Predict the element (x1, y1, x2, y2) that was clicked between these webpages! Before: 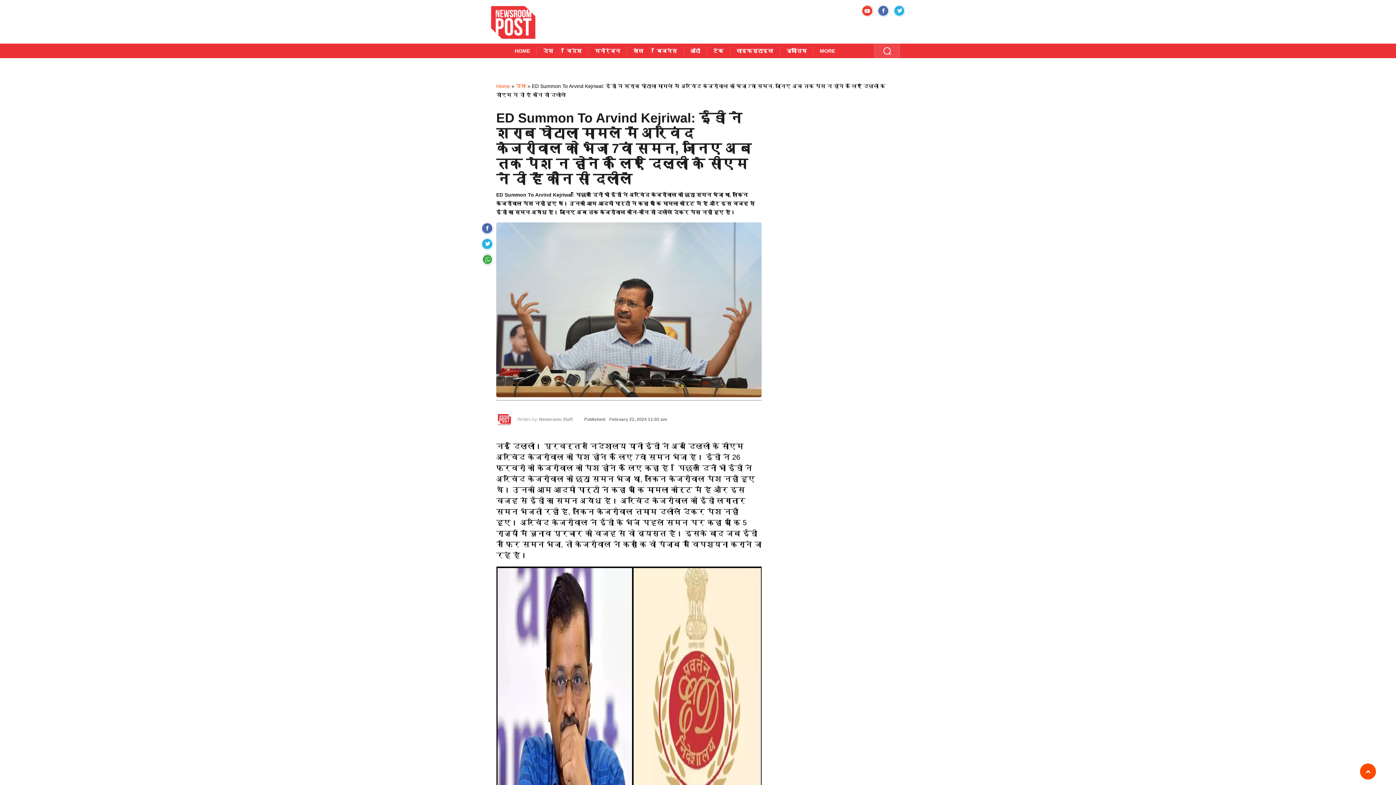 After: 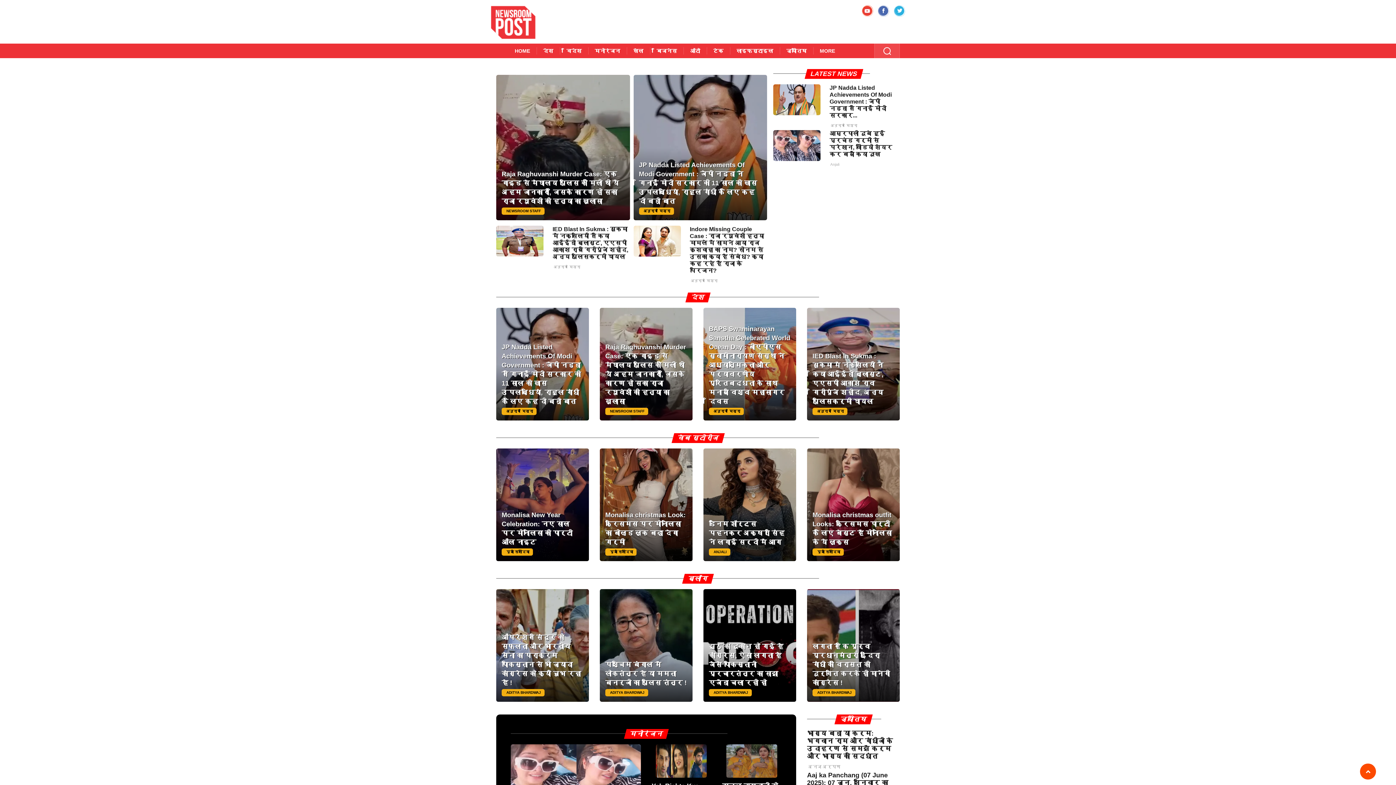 Action: bbox: (508, 43, 536, 58) label: HOME